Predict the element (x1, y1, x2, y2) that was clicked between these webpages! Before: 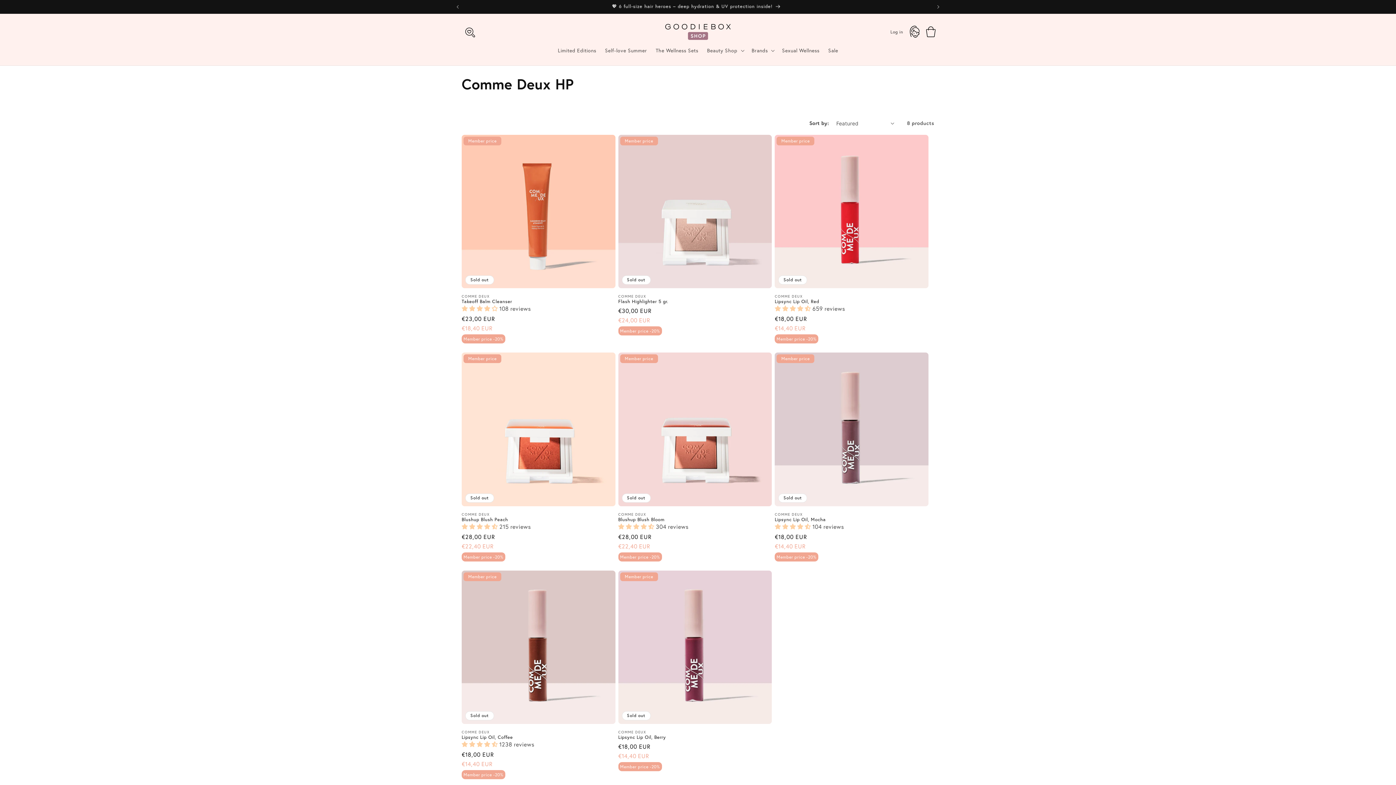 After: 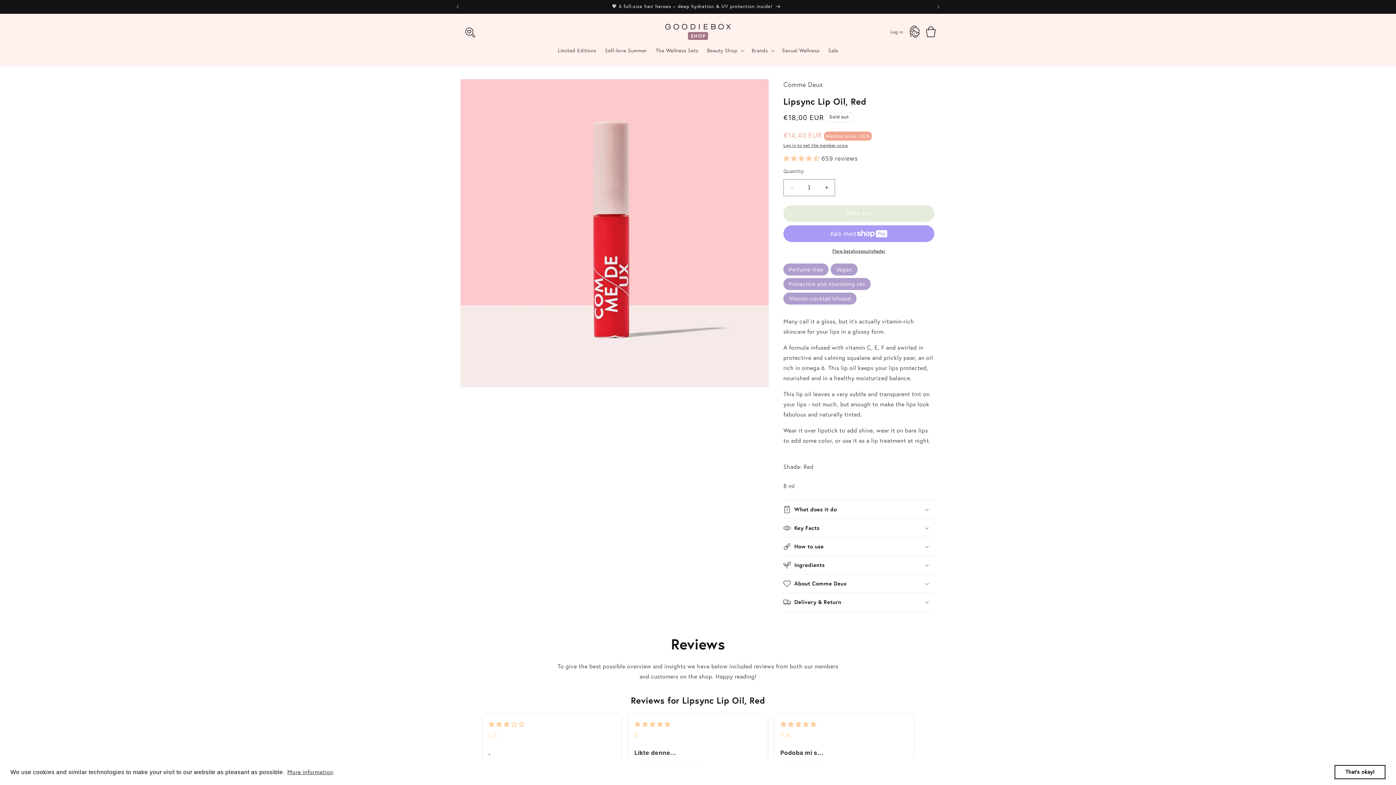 Action: label: Lipsync Lip Oil, Red bbox: (774, 298, 928, 304)